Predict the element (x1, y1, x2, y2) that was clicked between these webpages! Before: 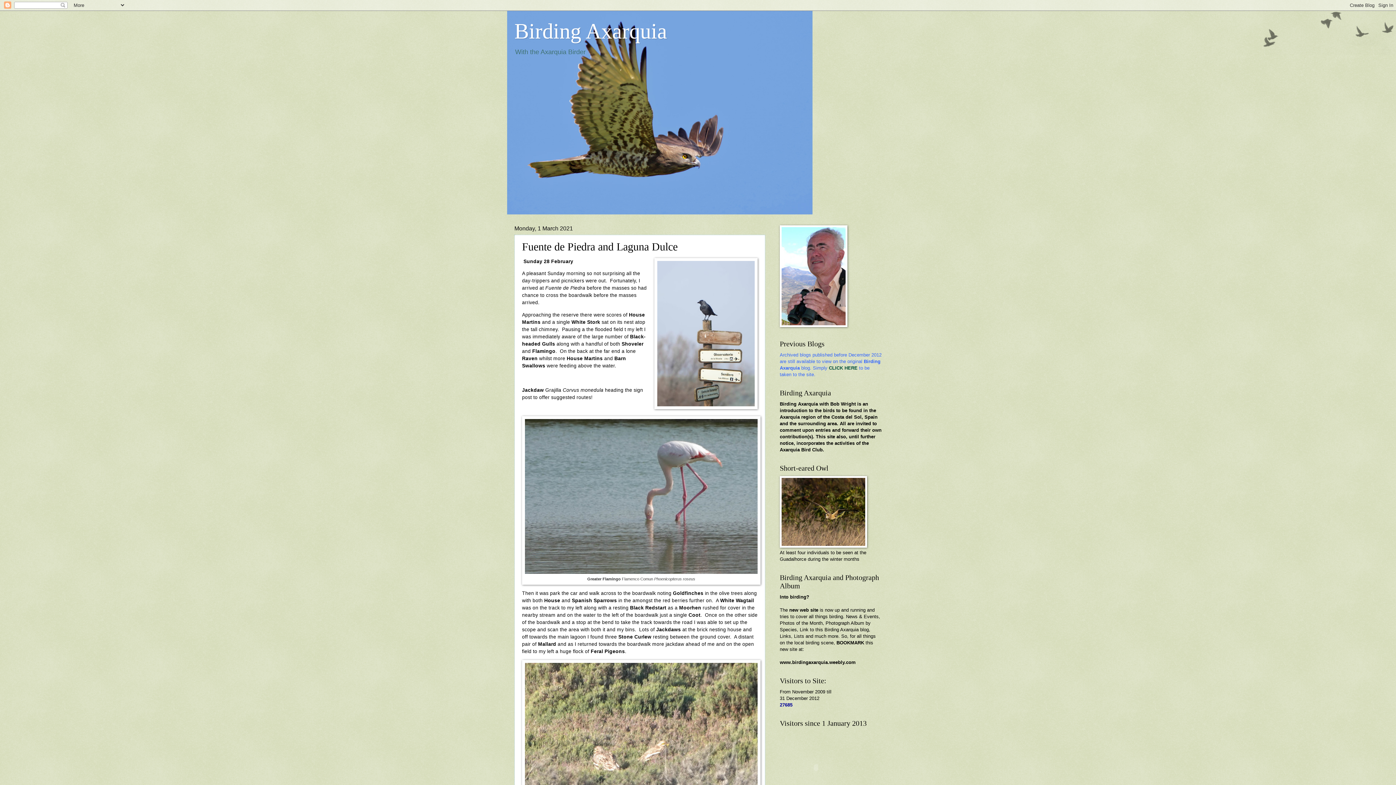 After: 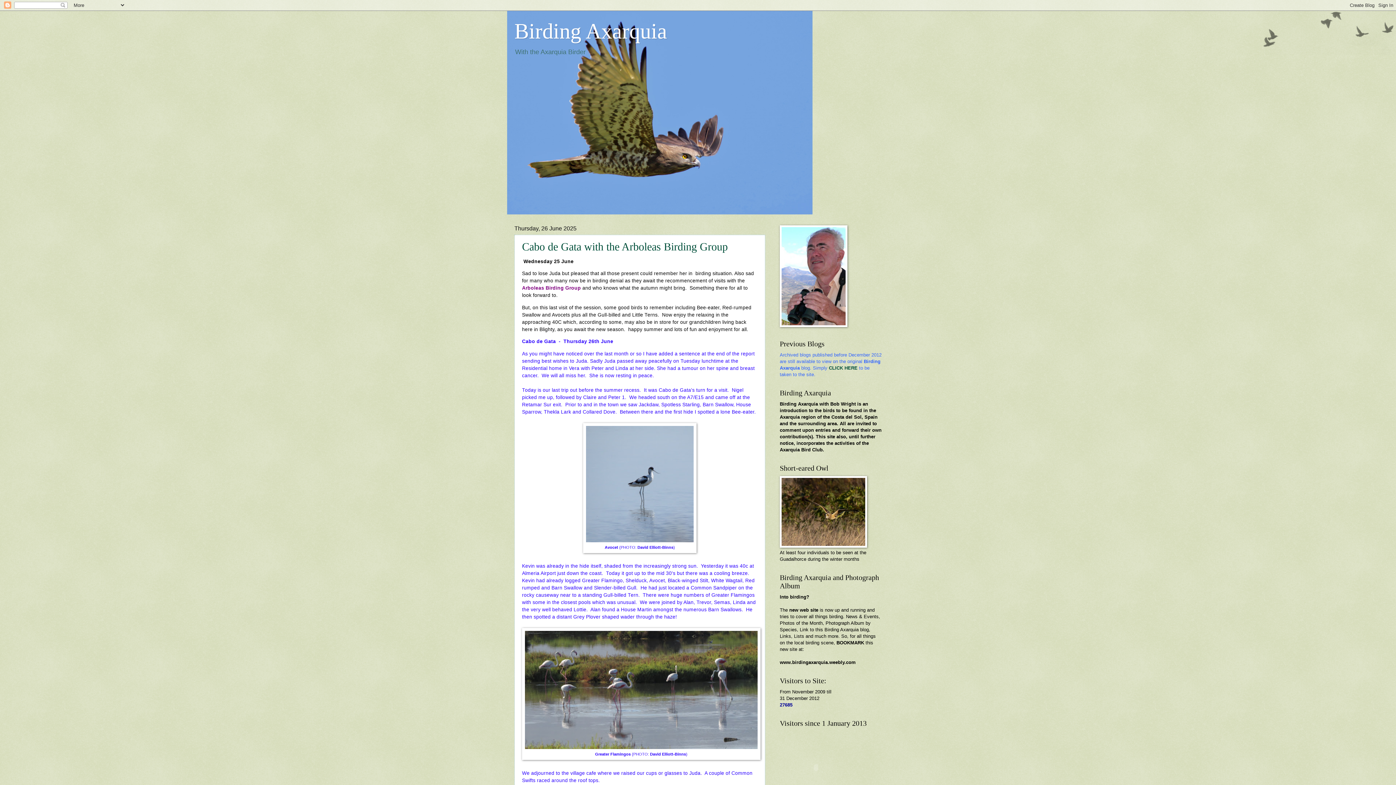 Action: label: Birding Axarquia bbox: (514, 19, 667, 43)